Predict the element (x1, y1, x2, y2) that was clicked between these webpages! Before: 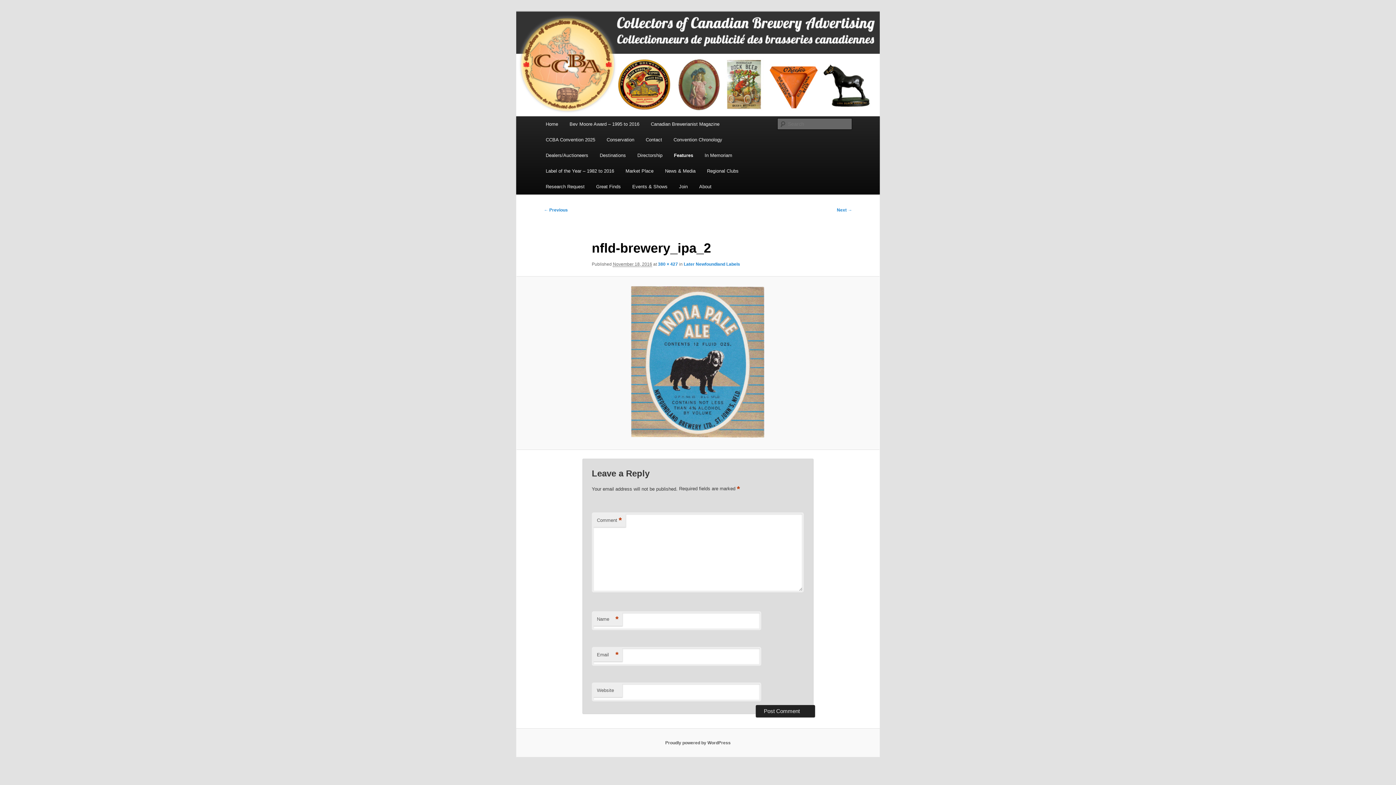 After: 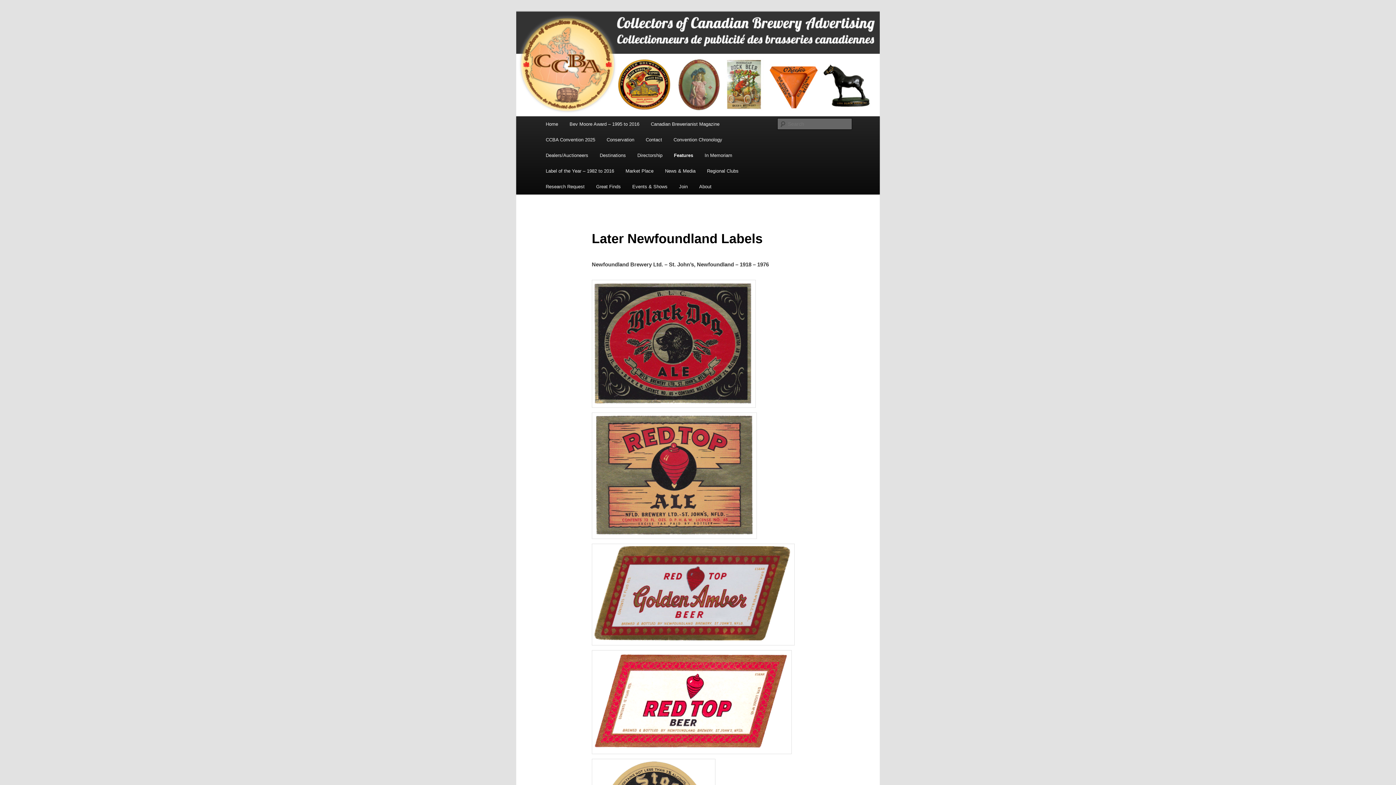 Action: label: Later Newfoundland Labels bbox: (683, 261, 740, 266)